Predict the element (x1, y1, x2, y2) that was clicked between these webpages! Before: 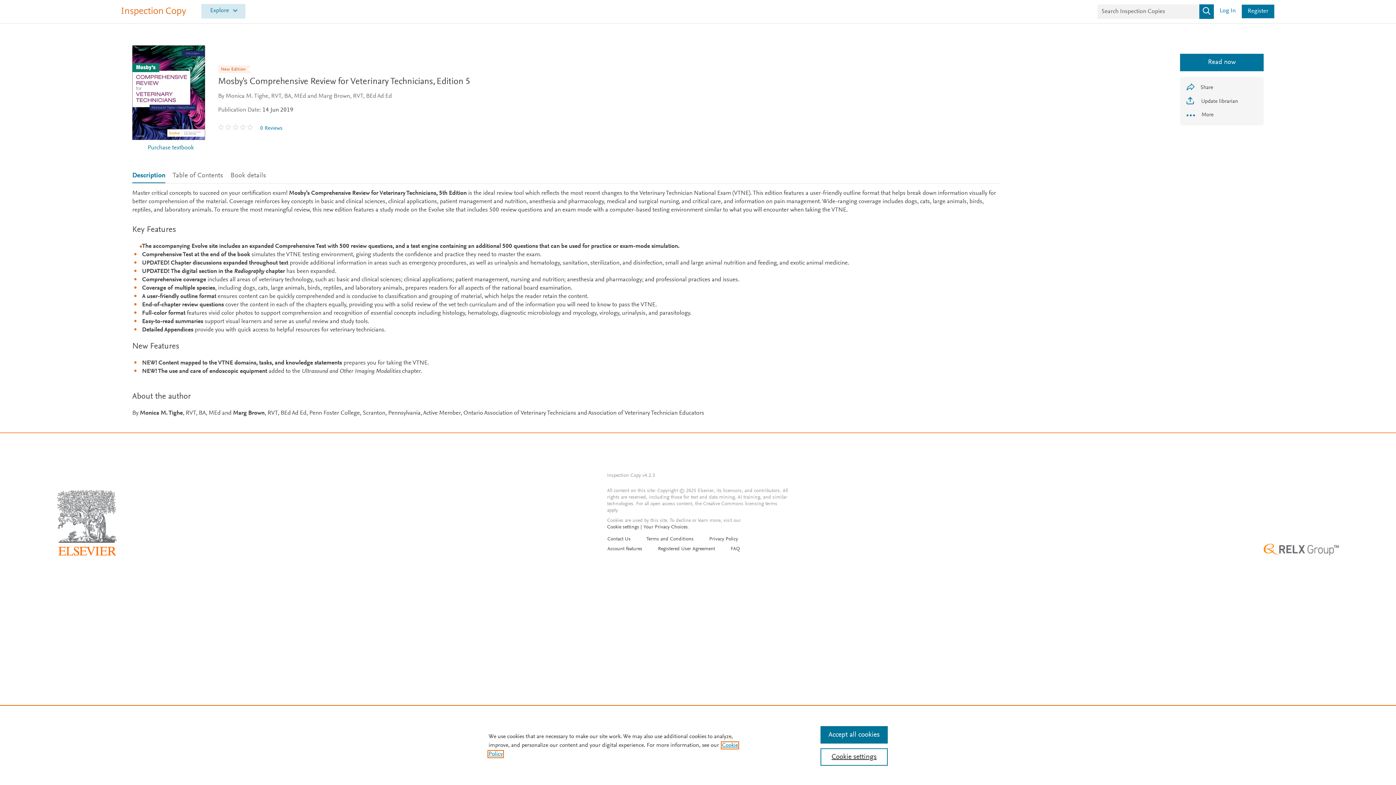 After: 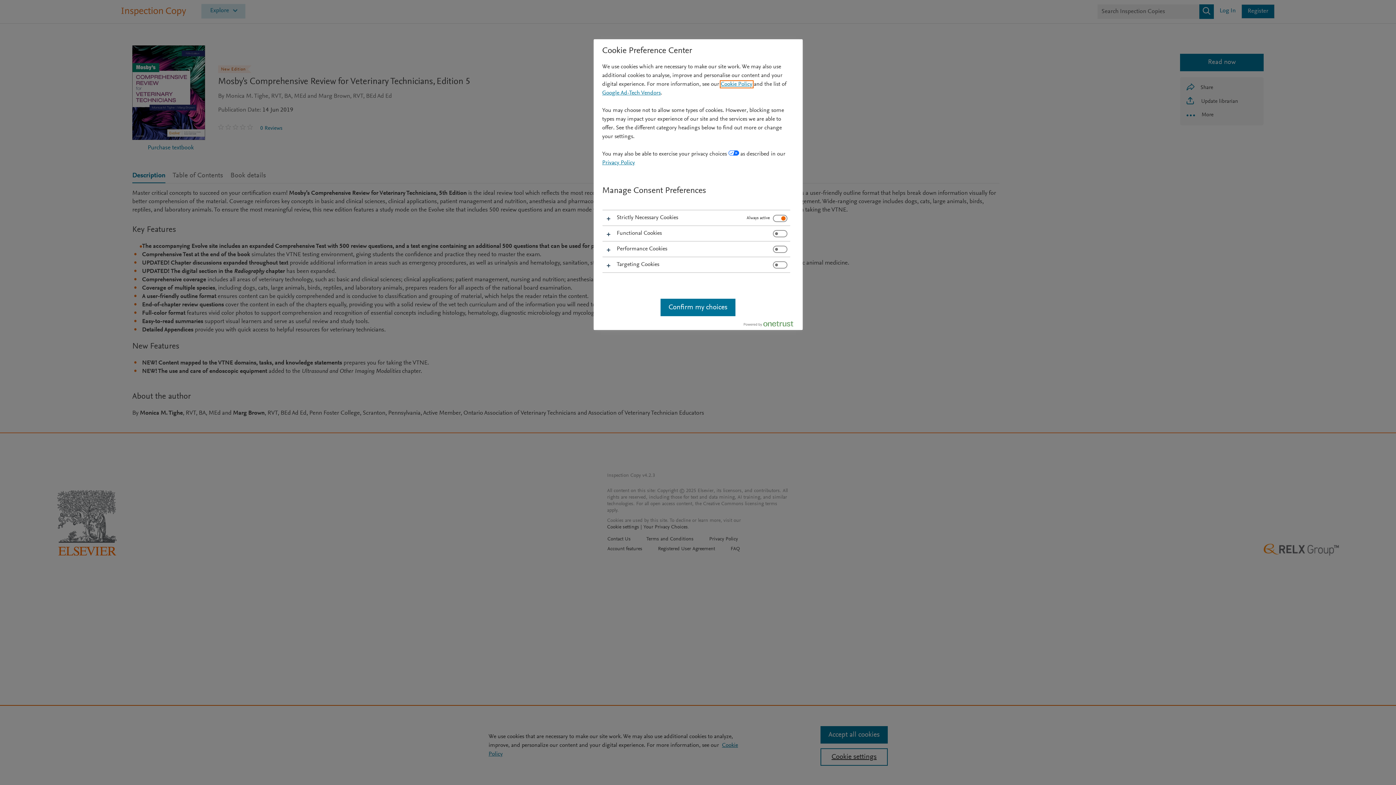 Action: label: Cookie settings | Your Privacy Choices bbox: (607, 524, 688, 530)